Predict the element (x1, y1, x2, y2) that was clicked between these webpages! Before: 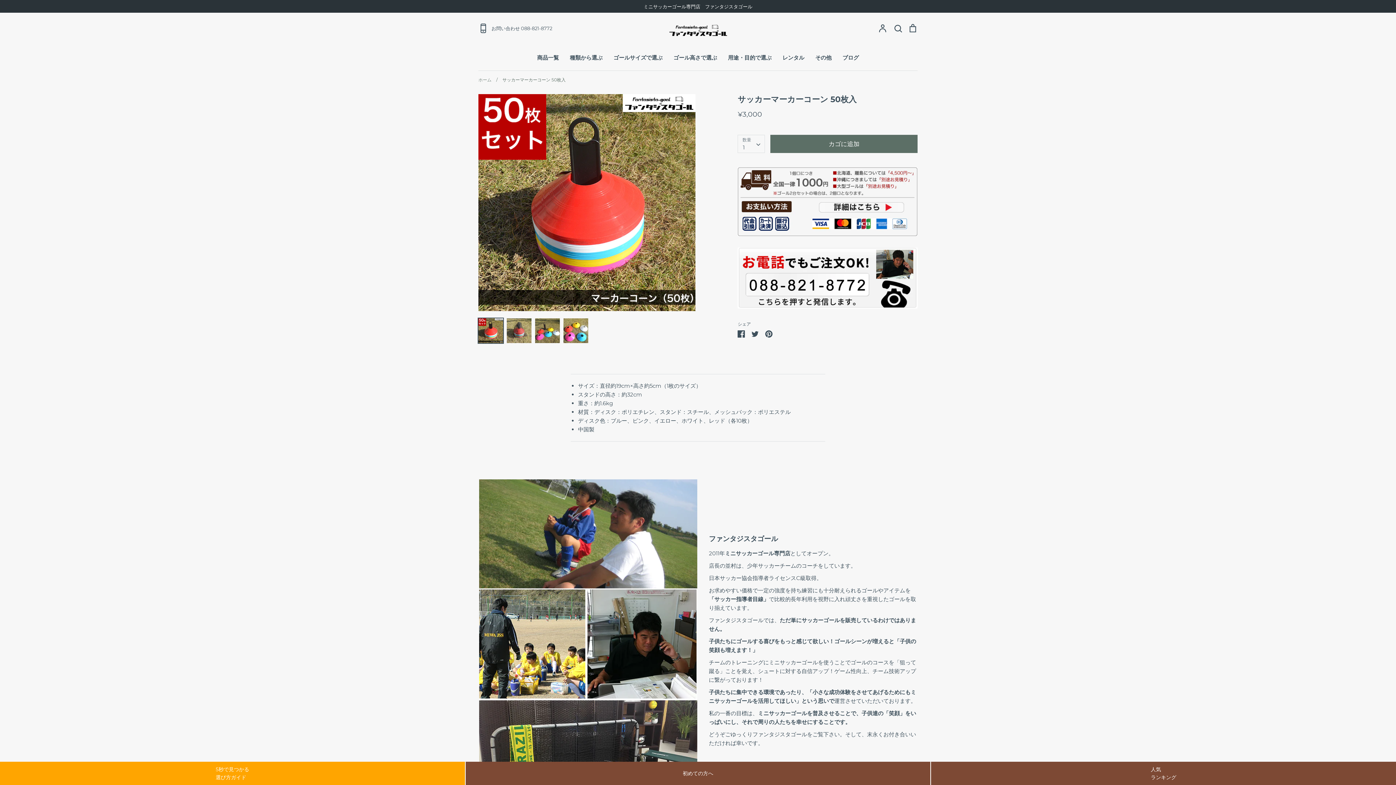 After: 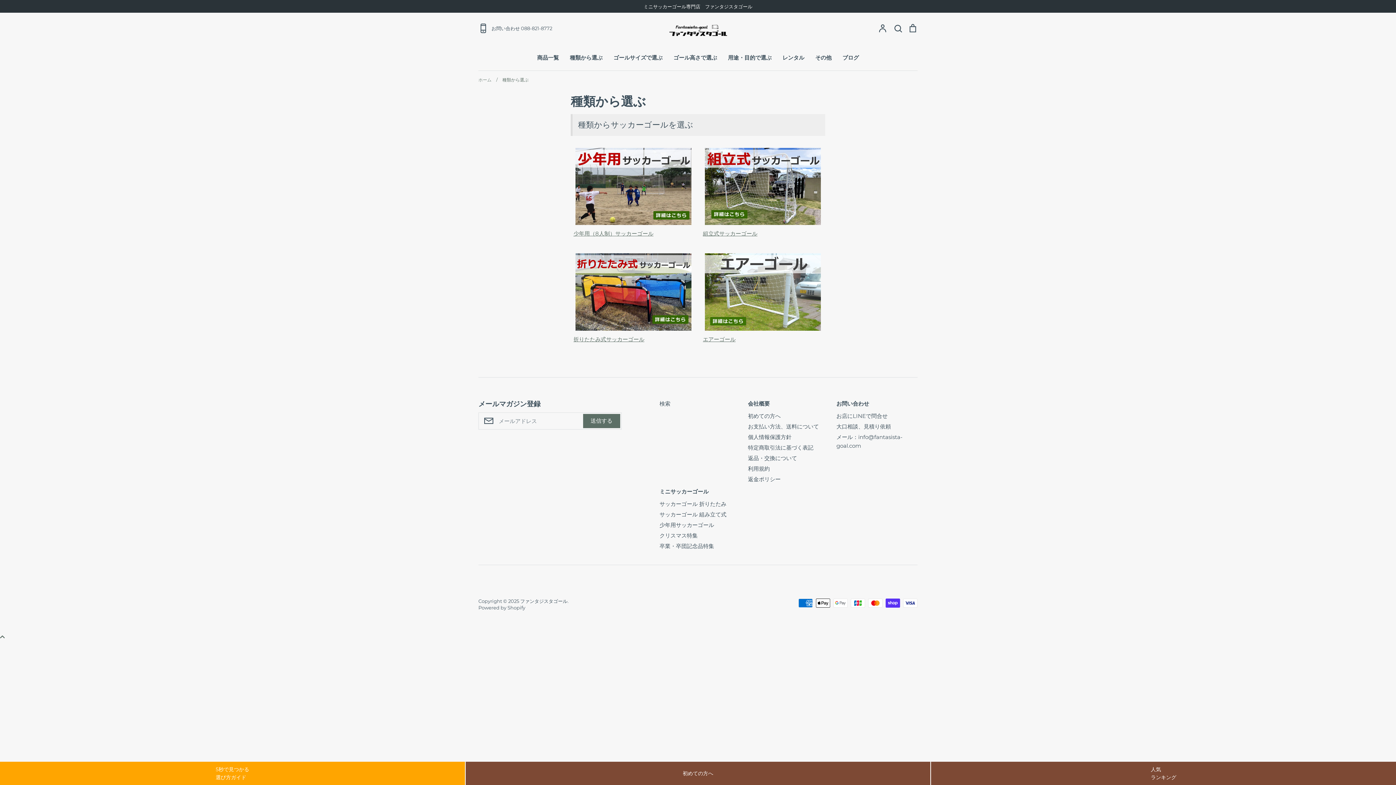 Action: label: 種類から選ぶ bbox: (570, 54, 602, 61)